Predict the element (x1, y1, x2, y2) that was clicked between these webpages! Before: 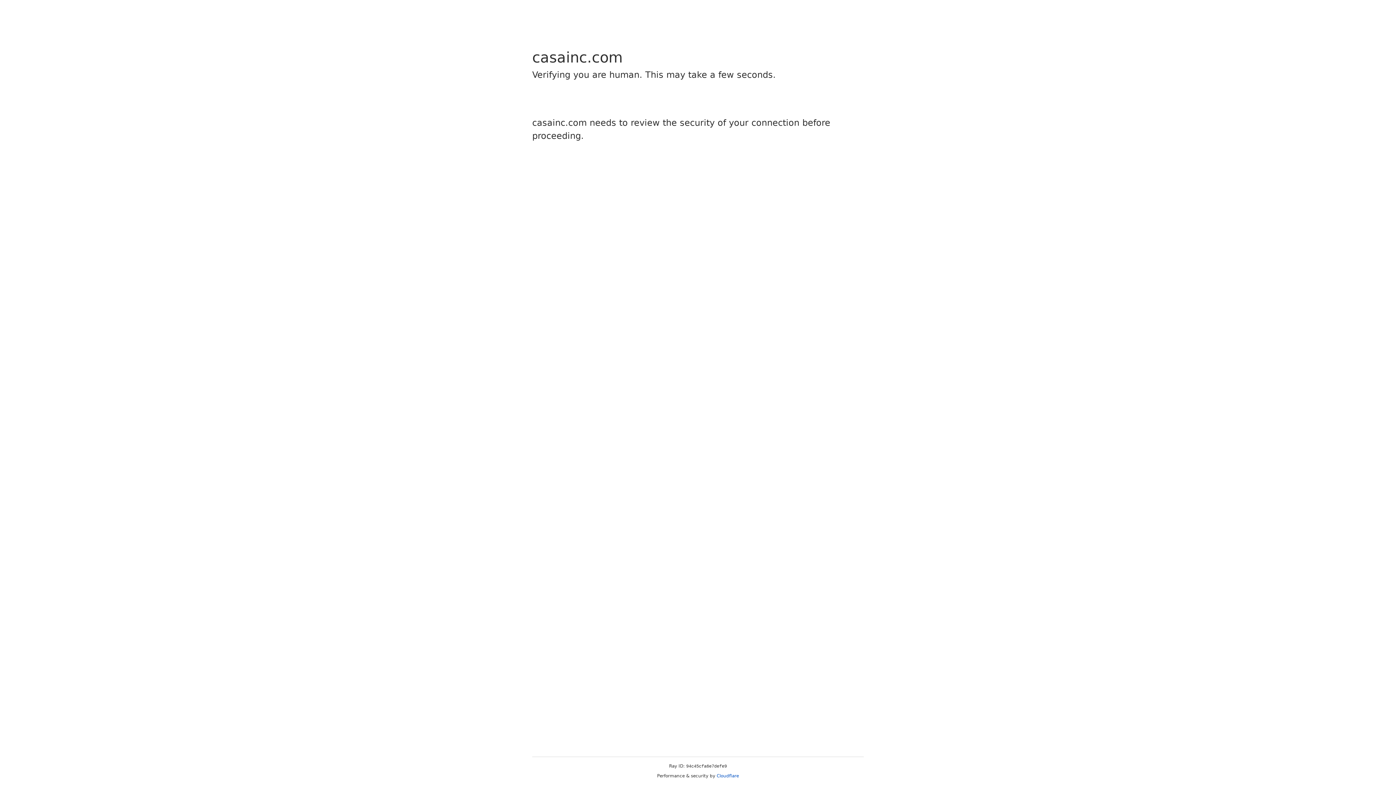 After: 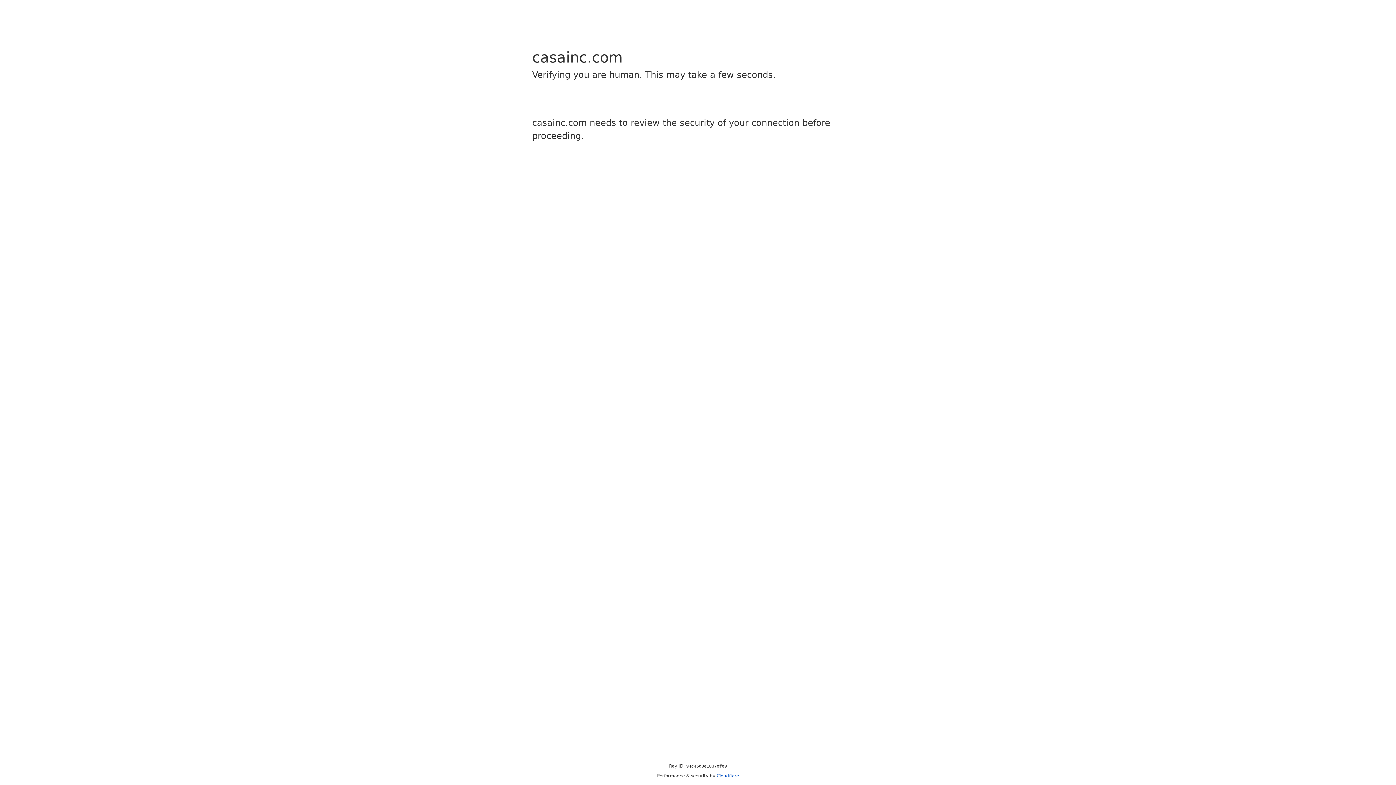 Action: label: Cloudflare bbox: (716, 773, 739, 778)